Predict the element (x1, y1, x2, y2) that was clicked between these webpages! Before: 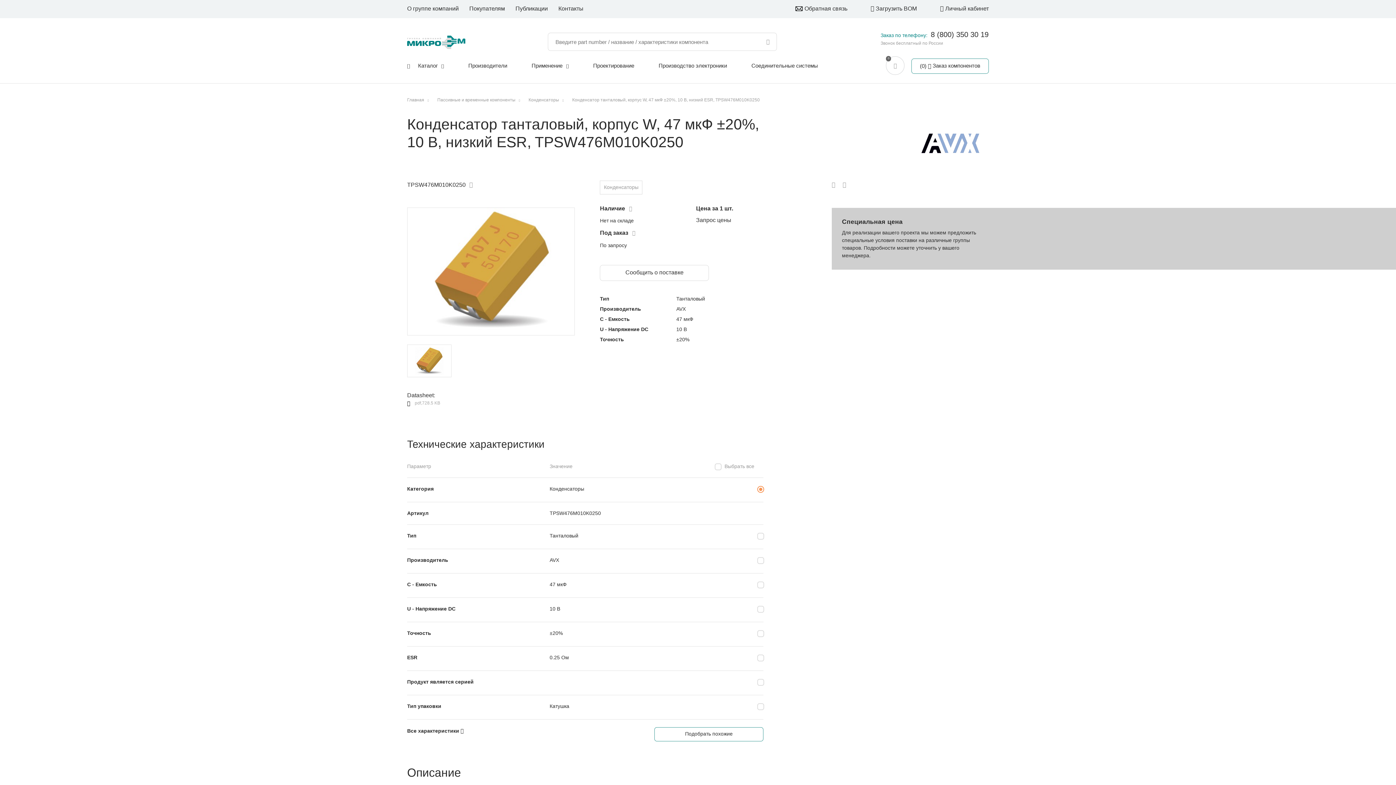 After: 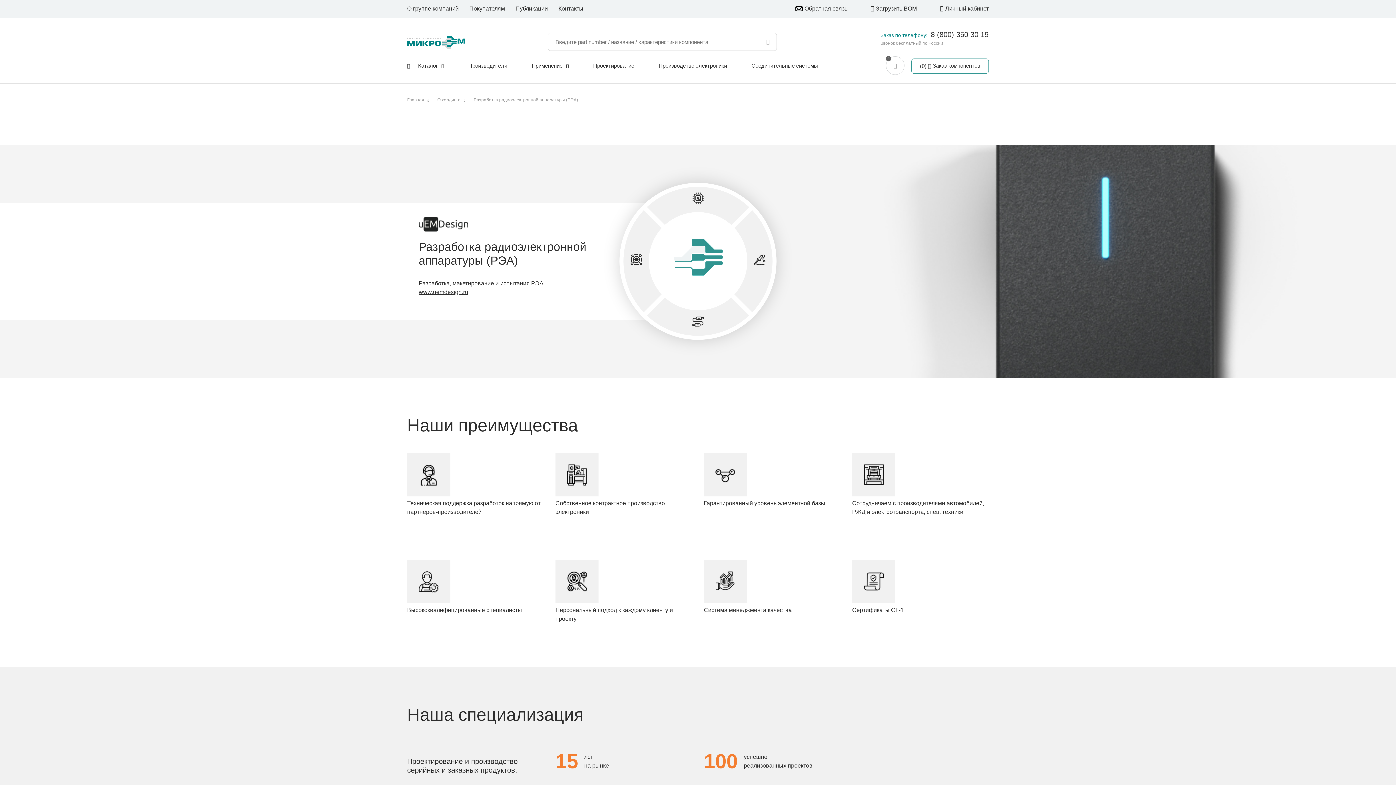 Action: label: Проектирование bbox: (593, 62, 634, 68)